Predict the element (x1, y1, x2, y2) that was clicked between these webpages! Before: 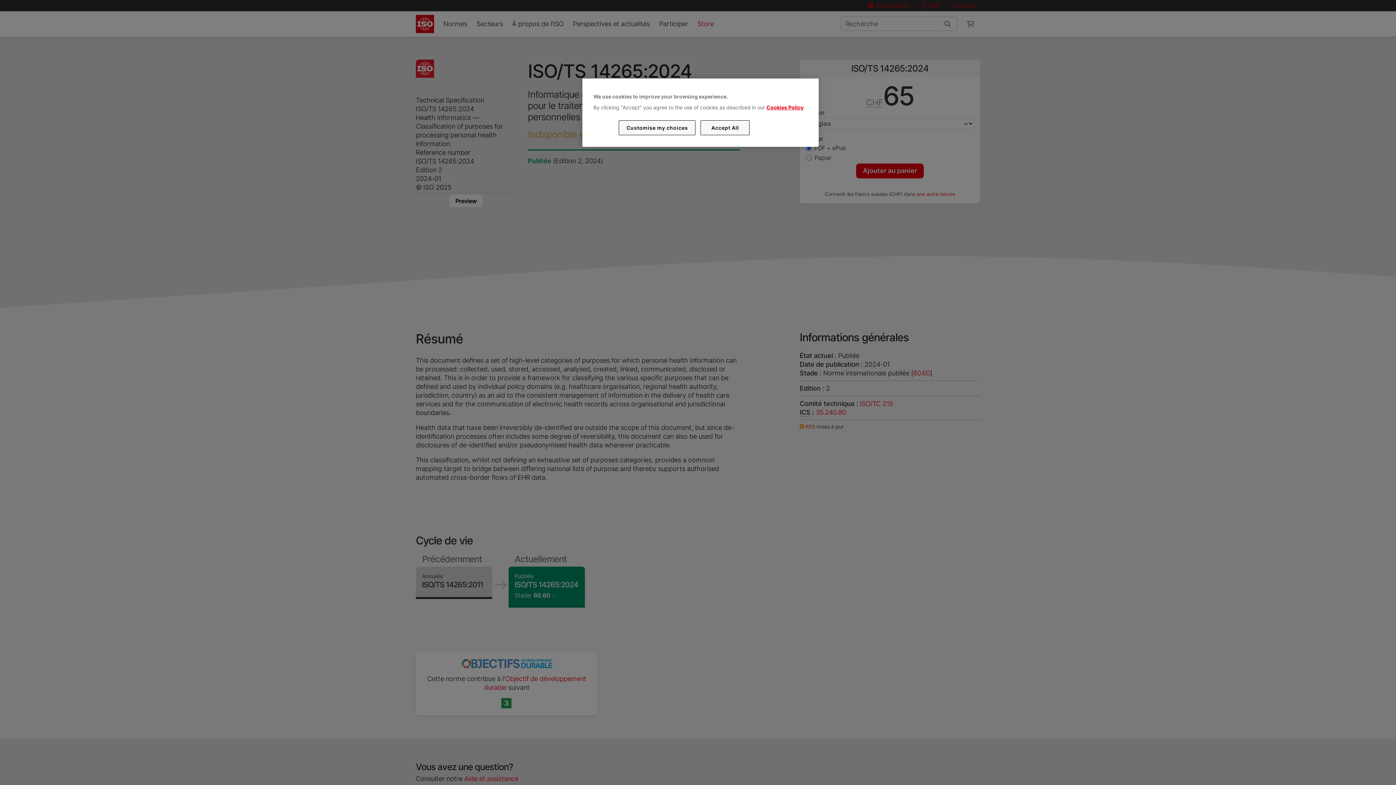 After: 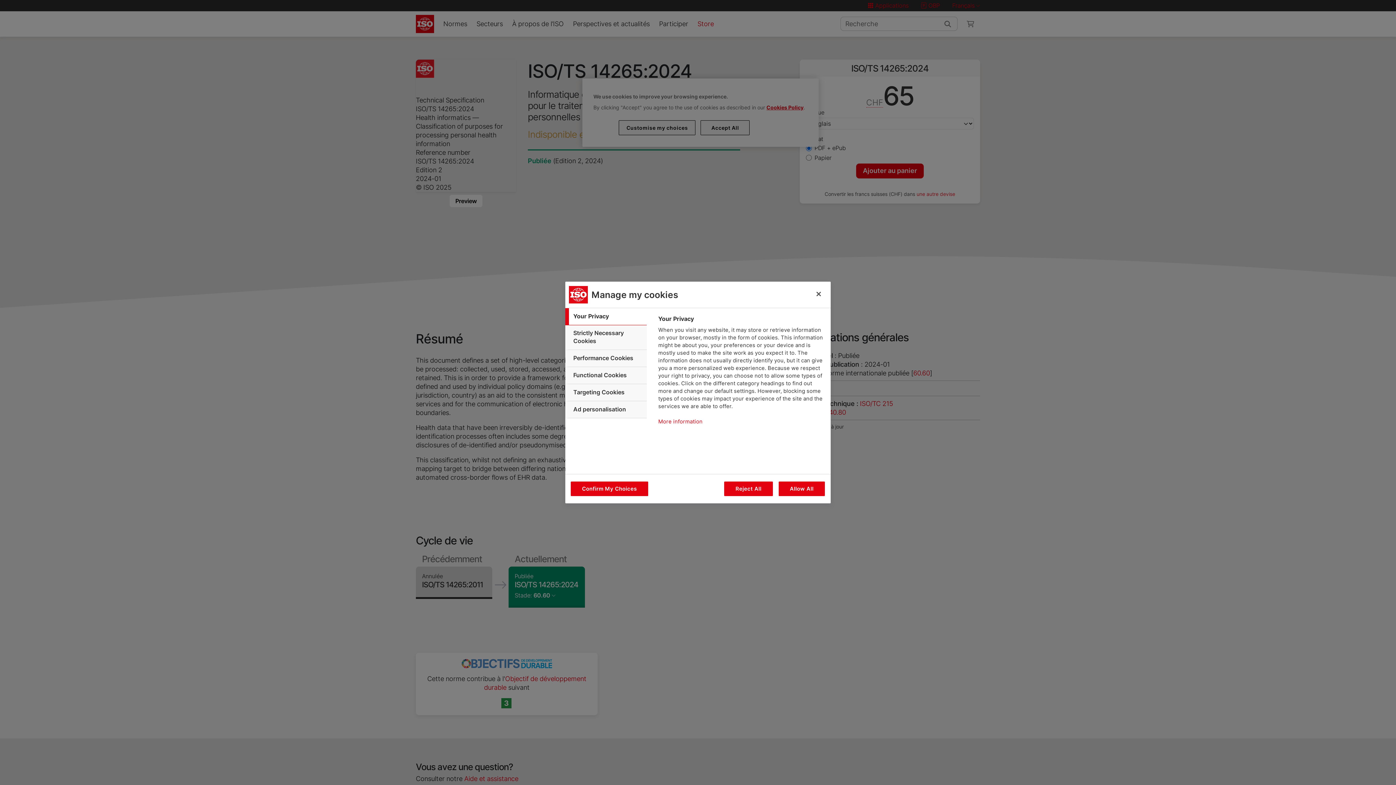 Action: bbox: (619, 120, 695, 135) label: Customise my choices